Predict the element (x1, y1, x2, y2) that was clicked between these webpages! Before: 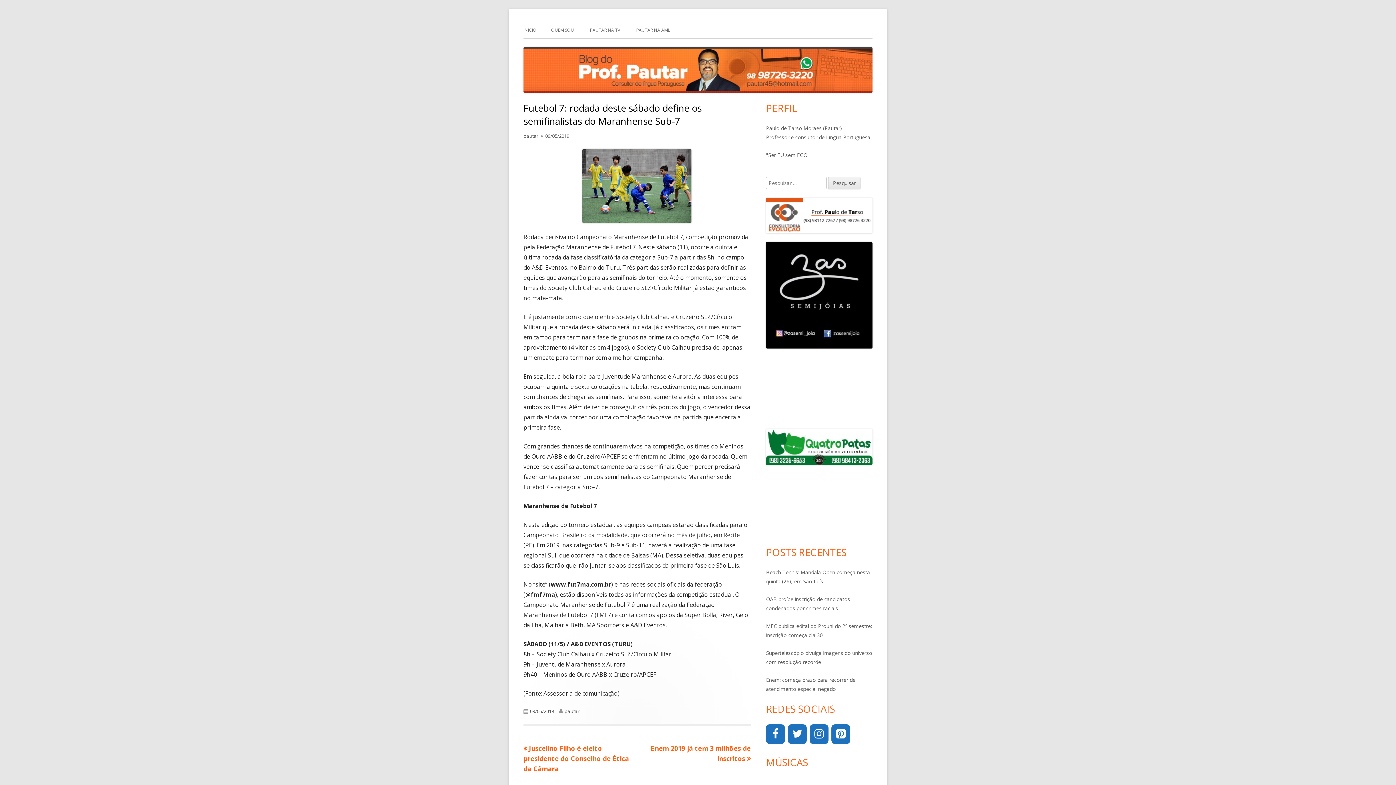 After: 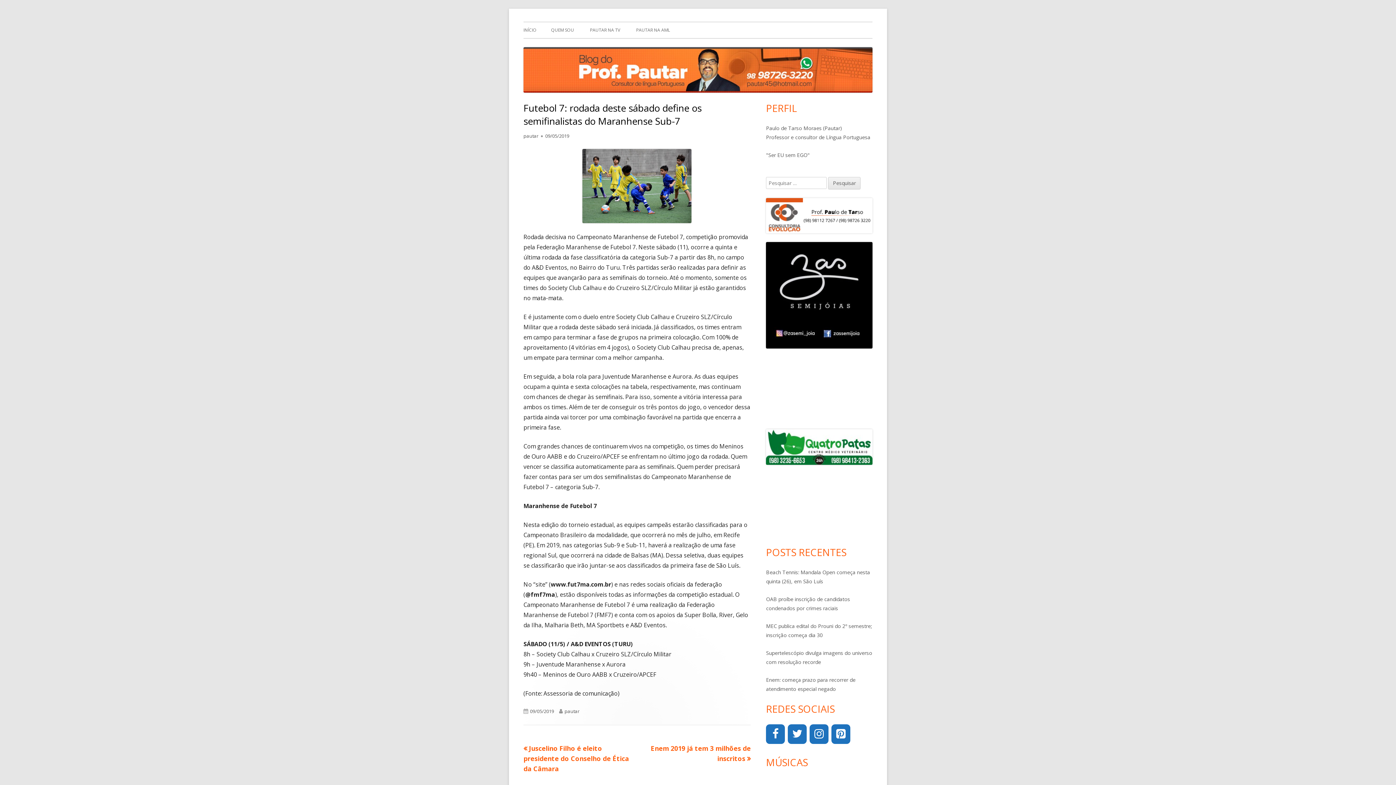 Action: bbox: (766, 211, 872, 219)